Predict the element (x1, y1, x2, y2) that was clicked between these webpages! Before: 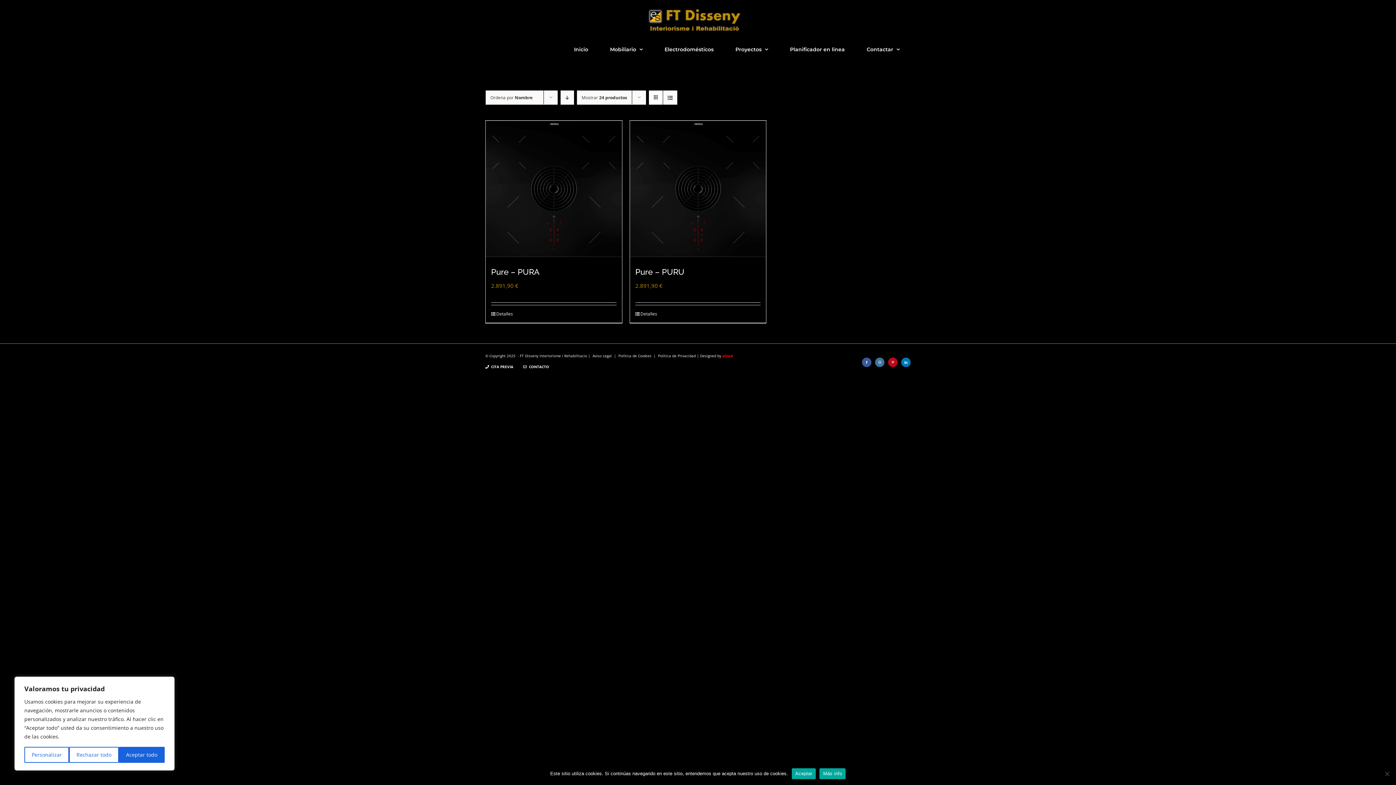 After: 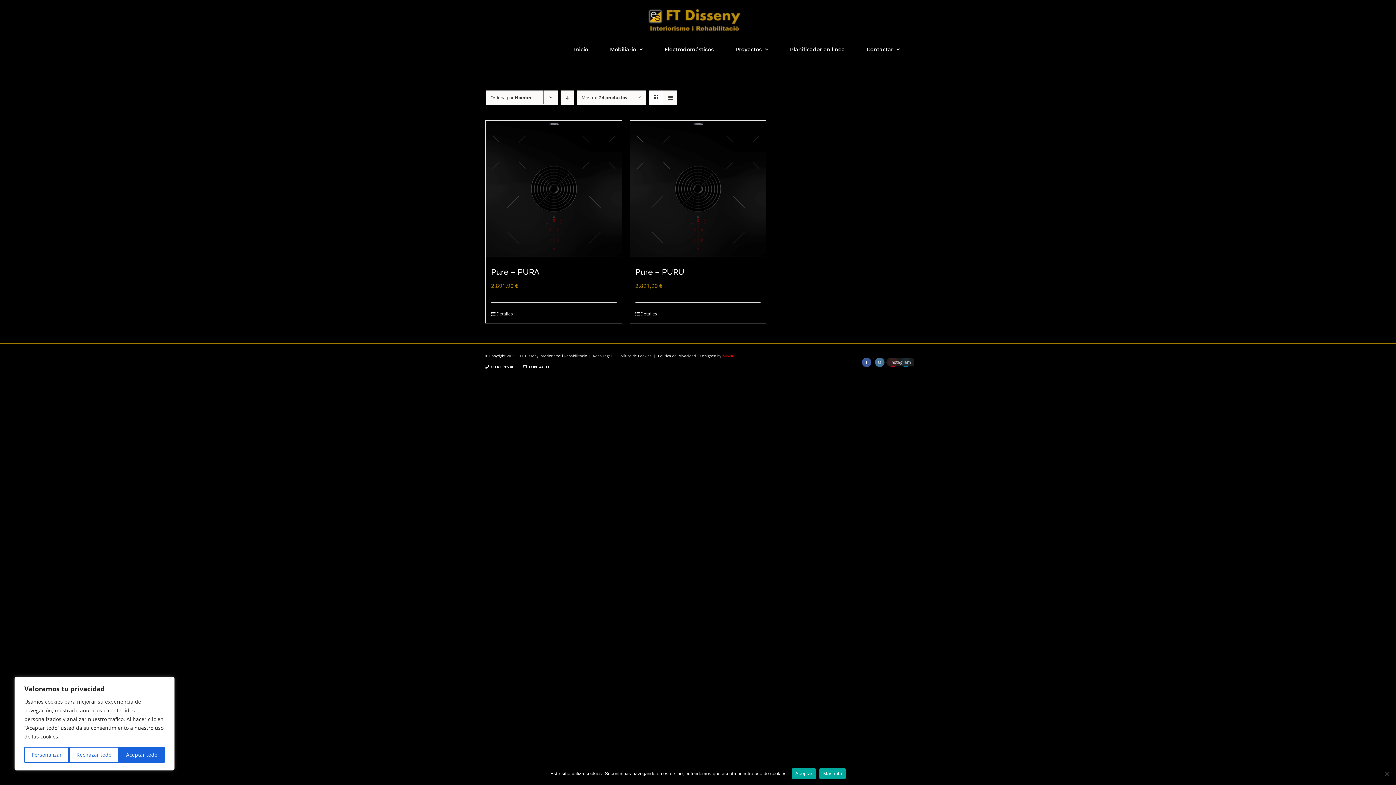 Action: bbox: (875, 357, 884, 367) label: Instagram